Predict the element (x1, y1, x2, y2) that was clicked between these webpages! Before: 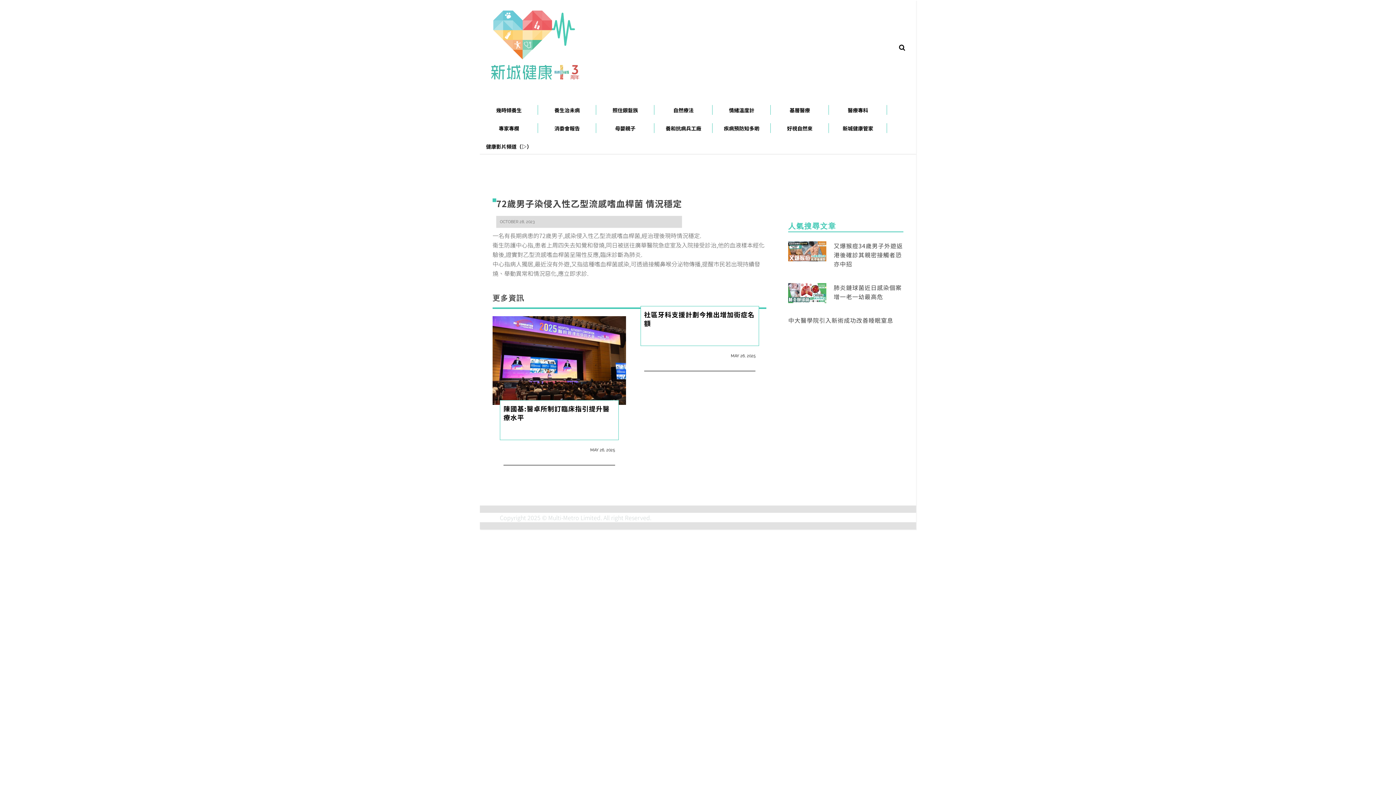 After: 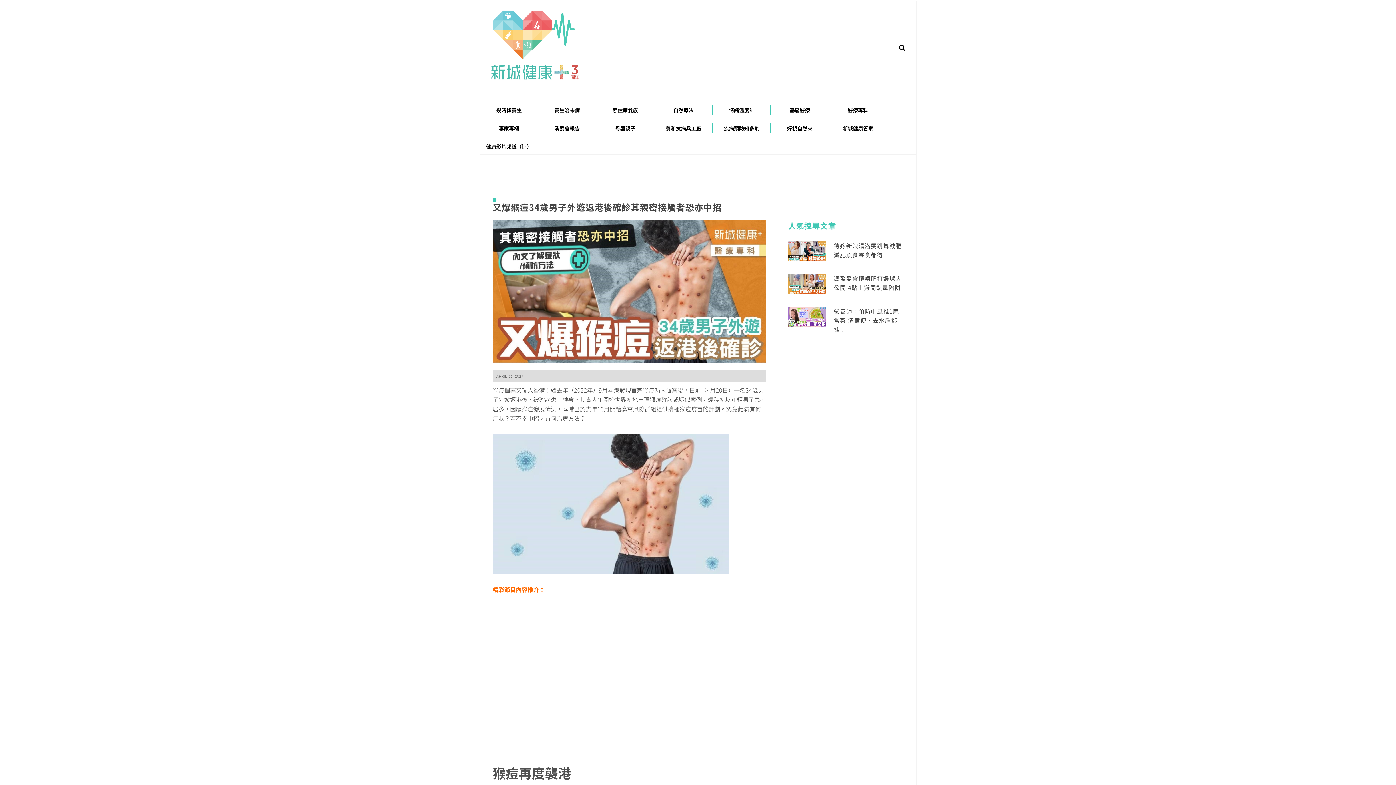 Action: bbox: (833, 241, 903, 268) label: 又爆猴痘34歲男子外遊返港後確診其親密接觸者恐亦中招